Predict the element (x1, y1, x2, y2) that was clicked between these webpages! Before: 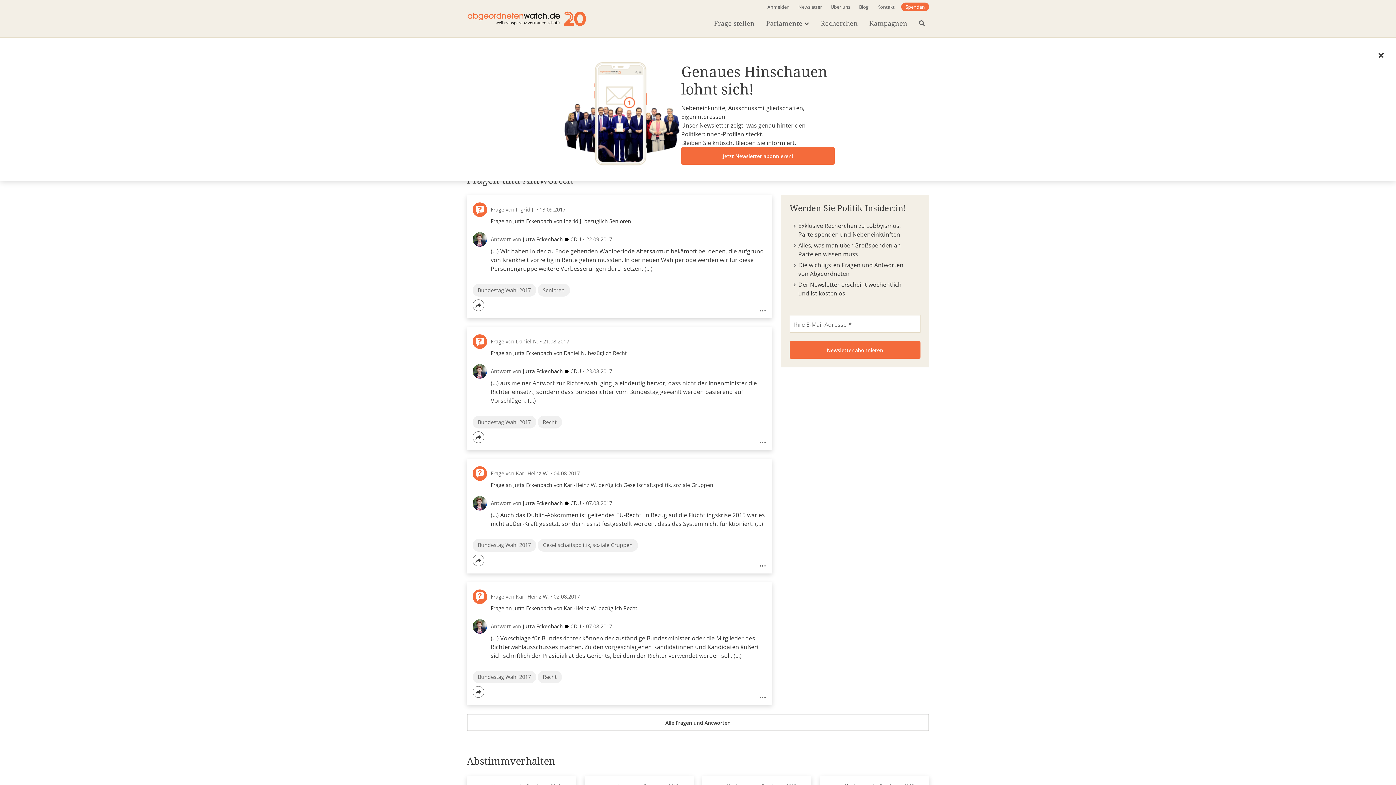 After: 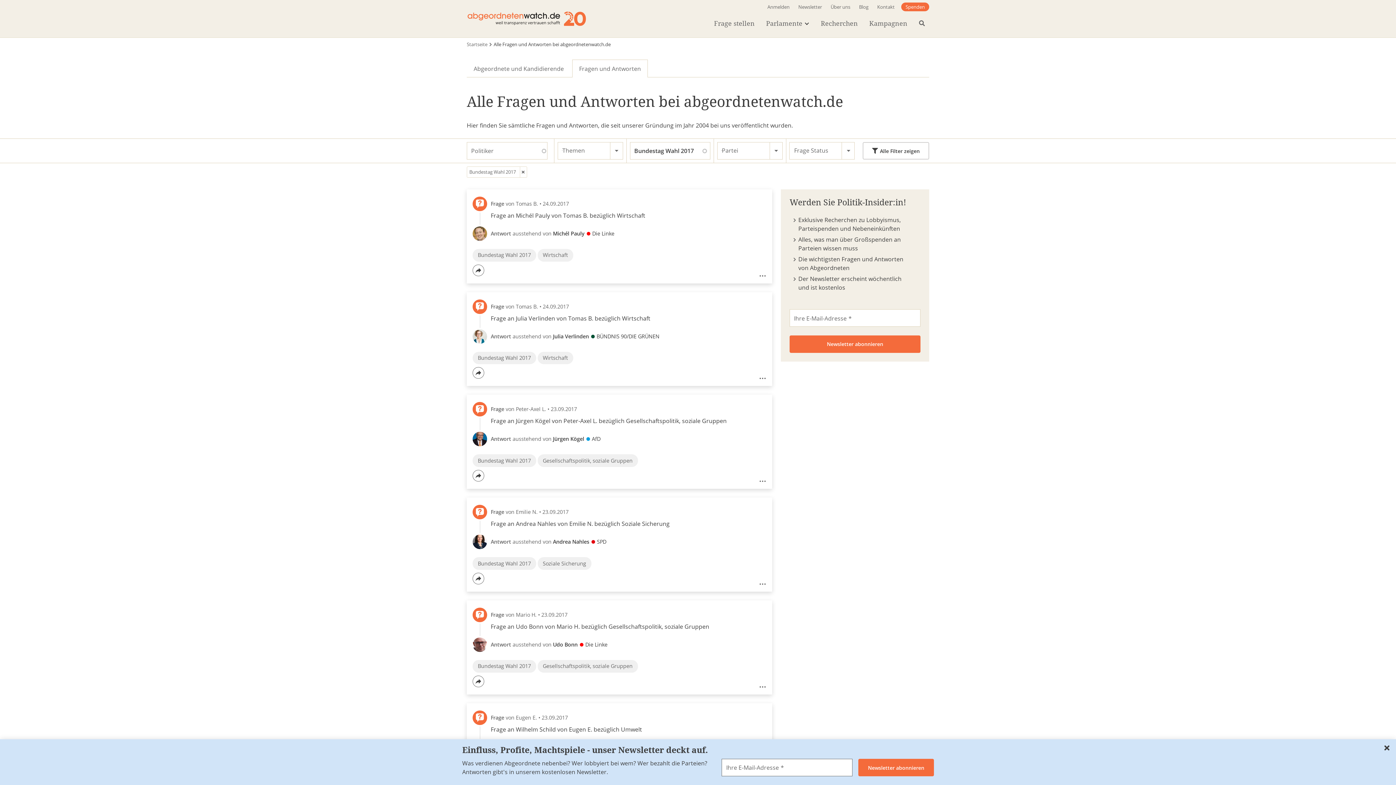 Action: label: Bundestag Wahl 2017 bbox: (472, 671, 536, 683)